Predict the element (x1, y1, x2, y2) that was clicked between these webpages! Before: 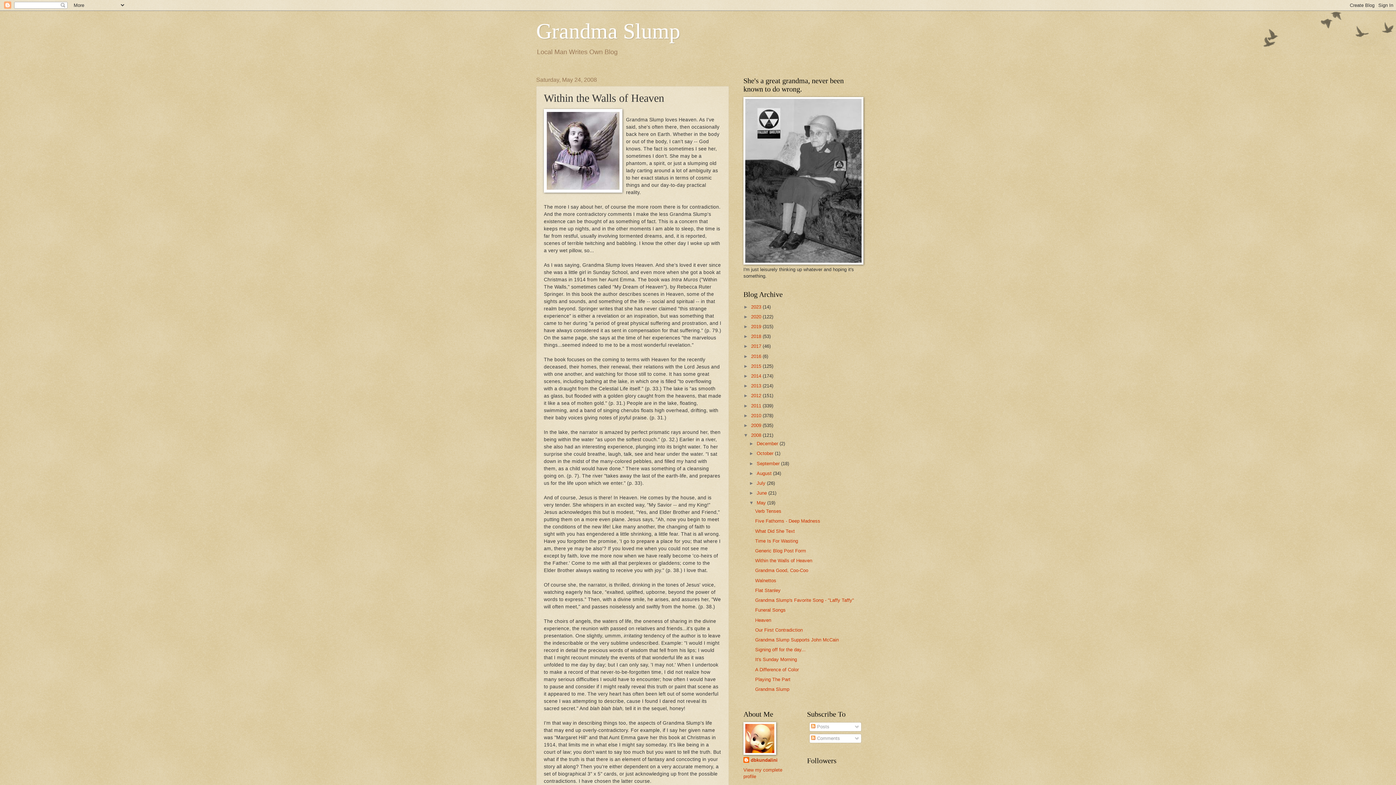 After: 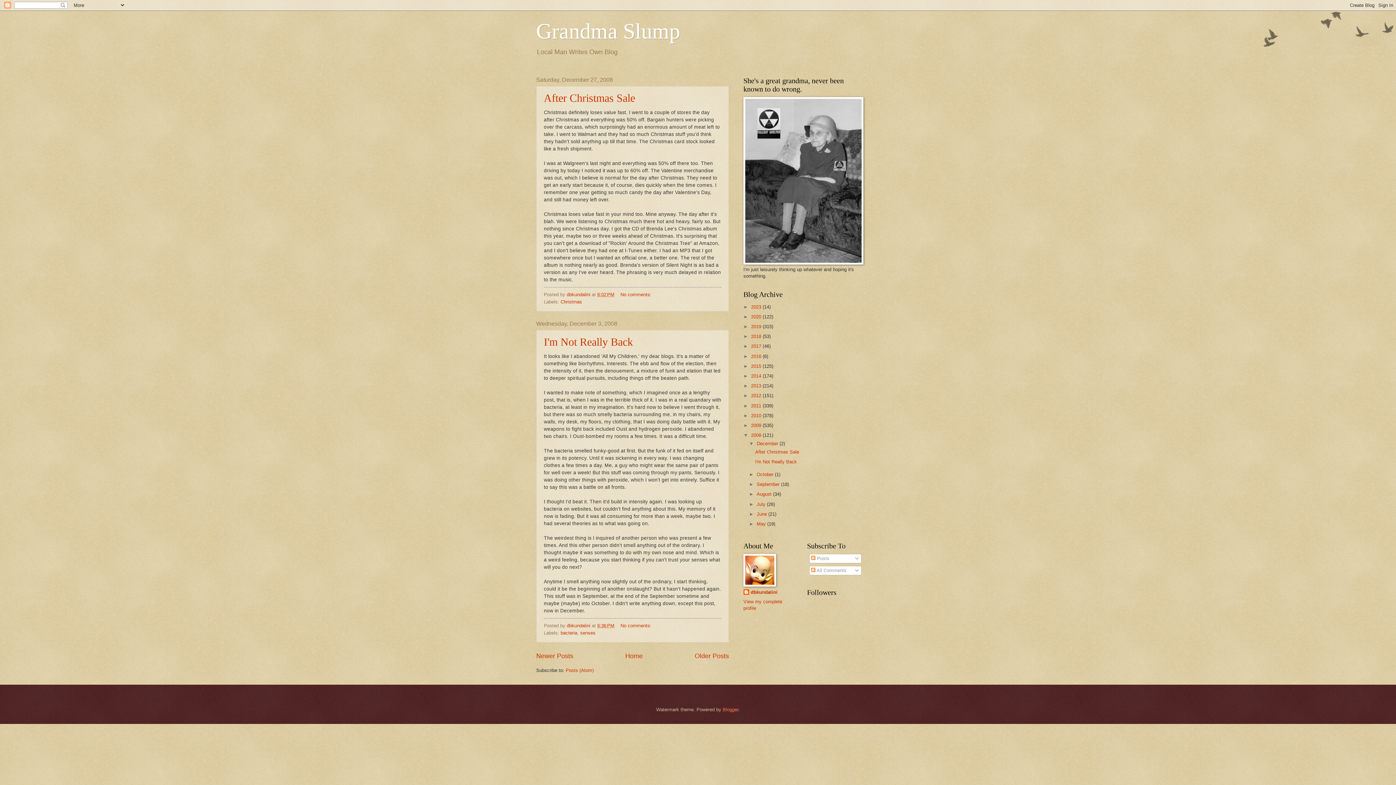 Action: bbox: (756, 441, 779, 446) label: December 